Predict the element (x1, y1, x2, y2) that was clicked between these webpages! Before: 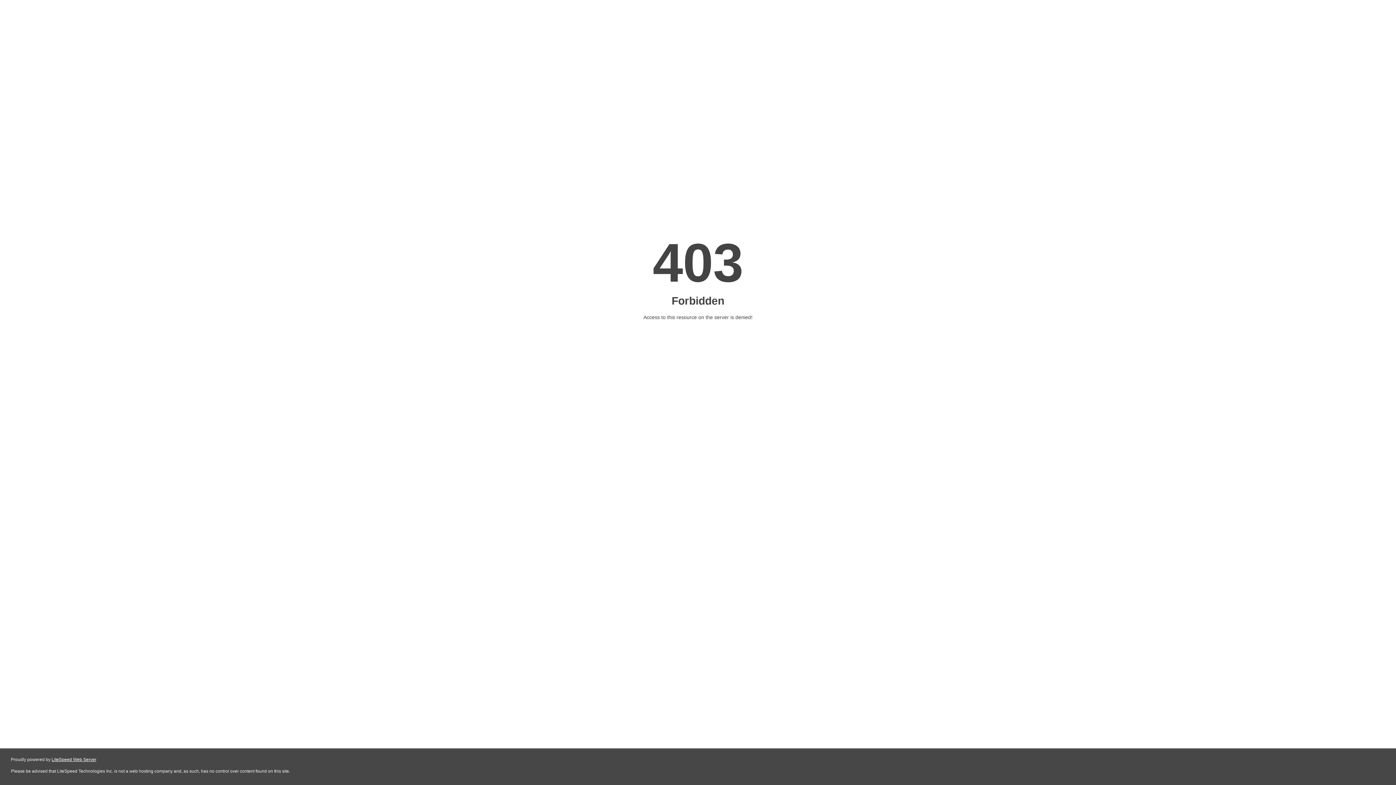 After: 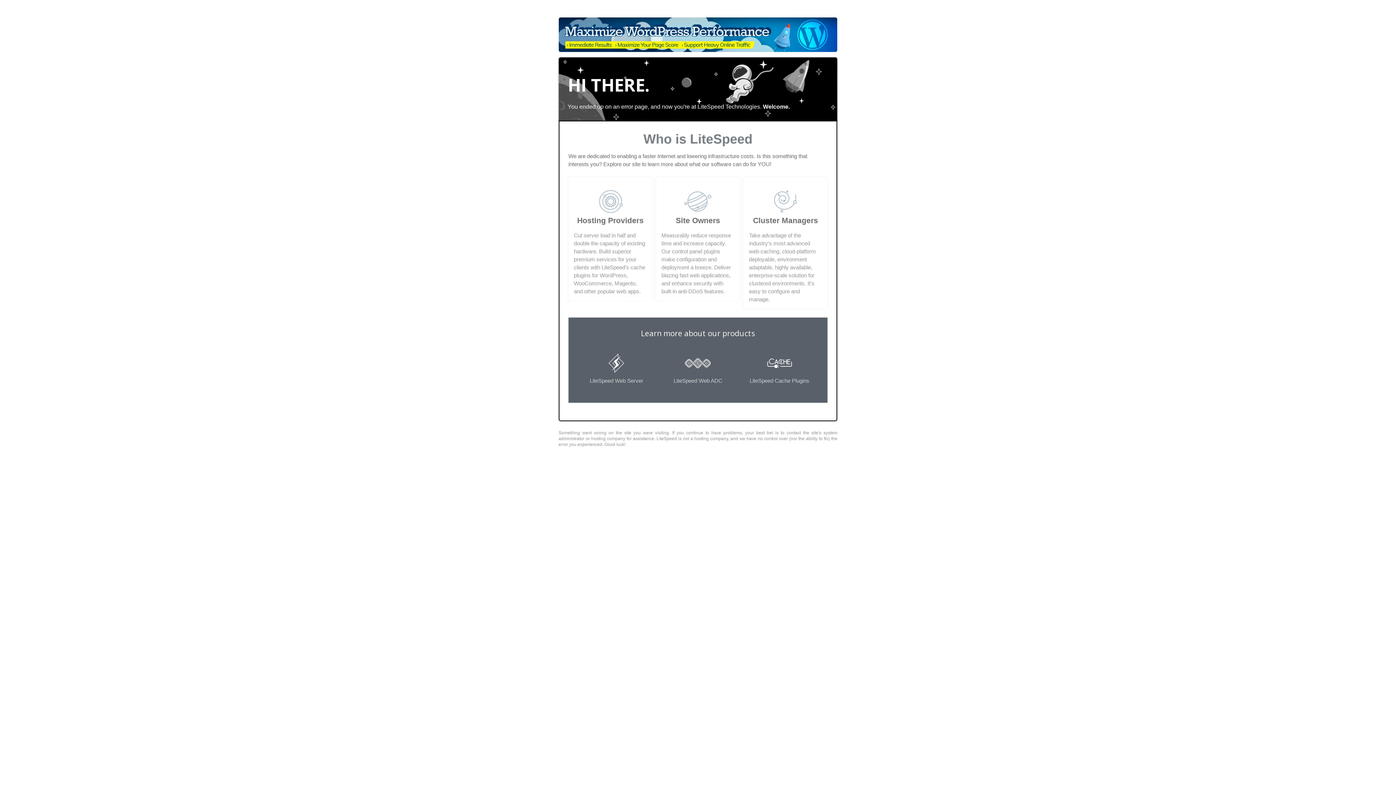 Action: bbox: (51, 757, 96, 762) label: LiteSpeed Web Server